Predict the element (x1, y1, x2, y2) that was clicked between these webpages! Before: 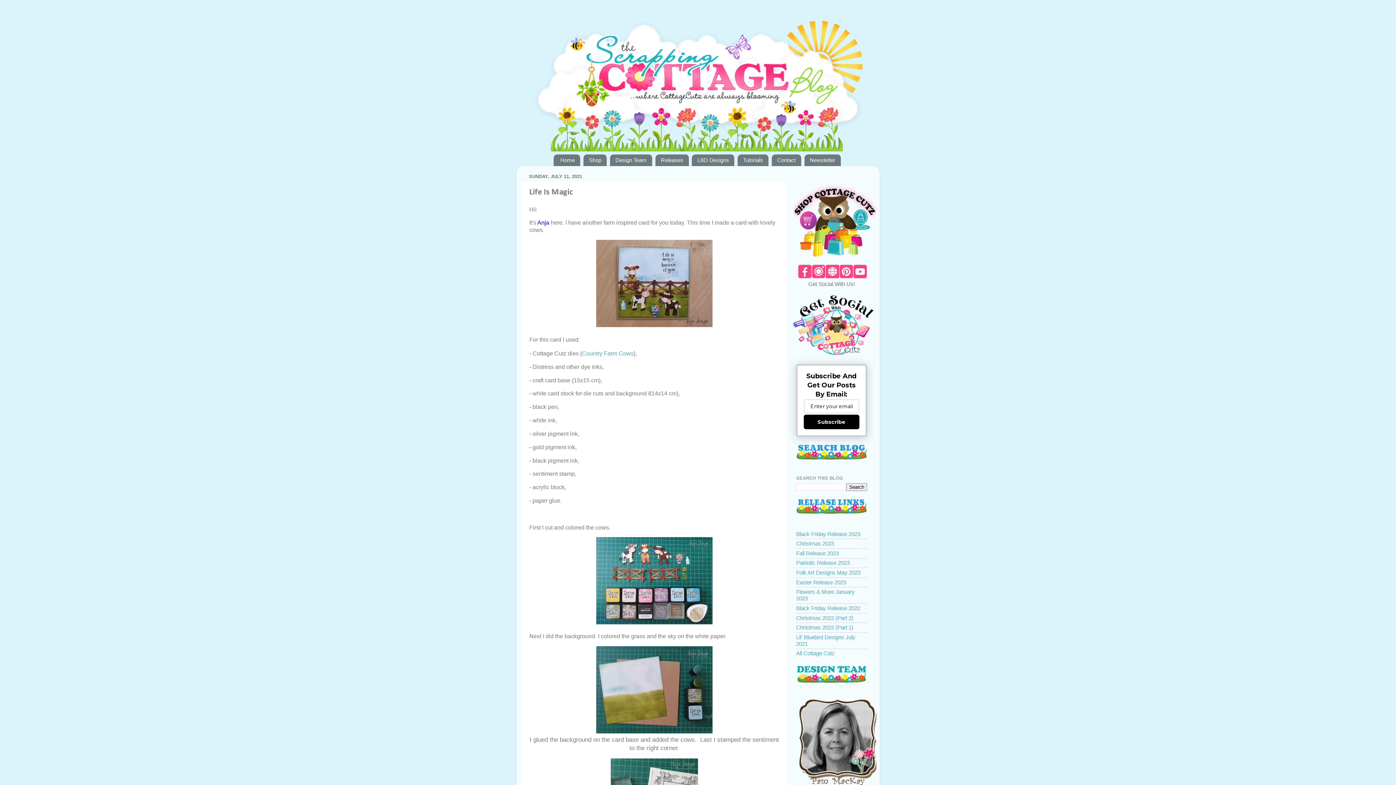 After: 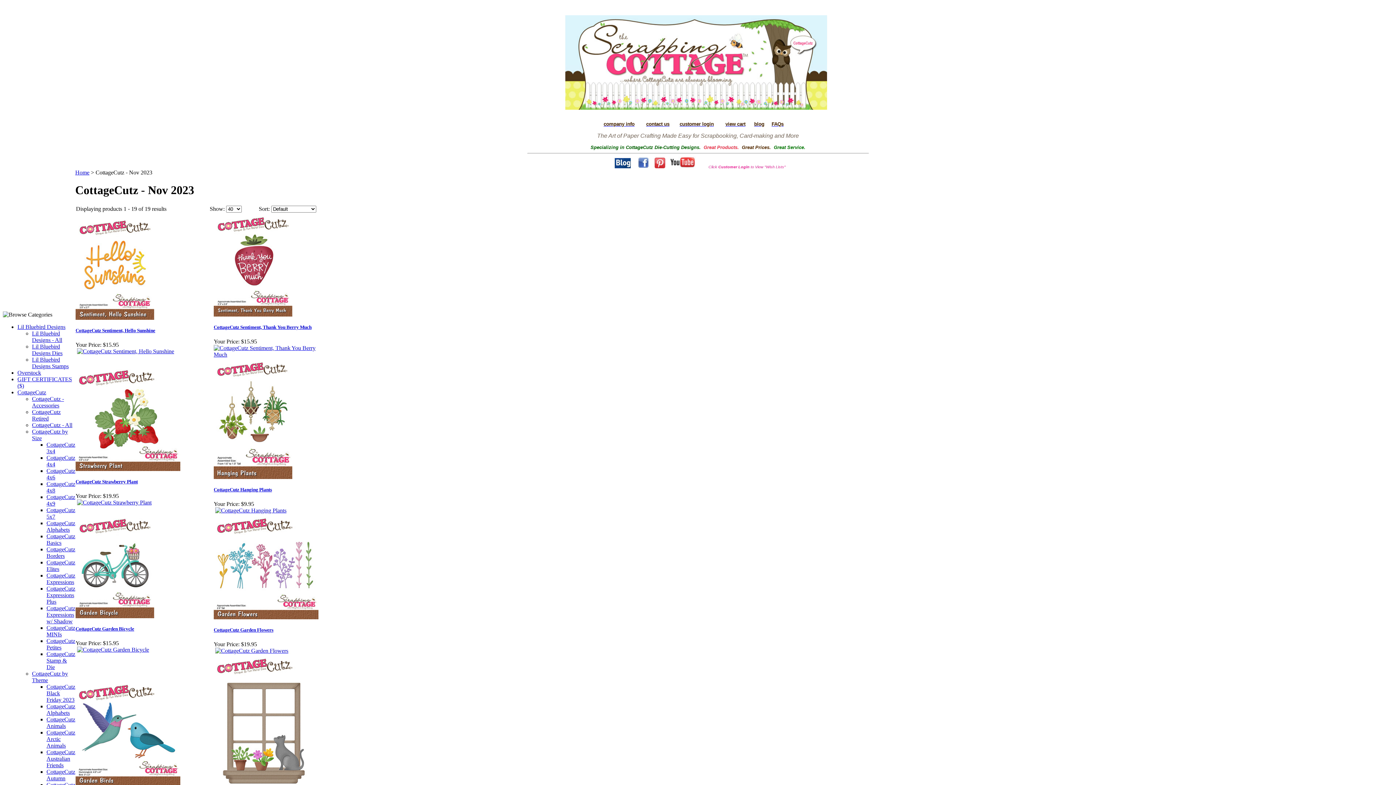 Action: label: Black Friday Release 2023 bbox: (796, 531, 860, 537)